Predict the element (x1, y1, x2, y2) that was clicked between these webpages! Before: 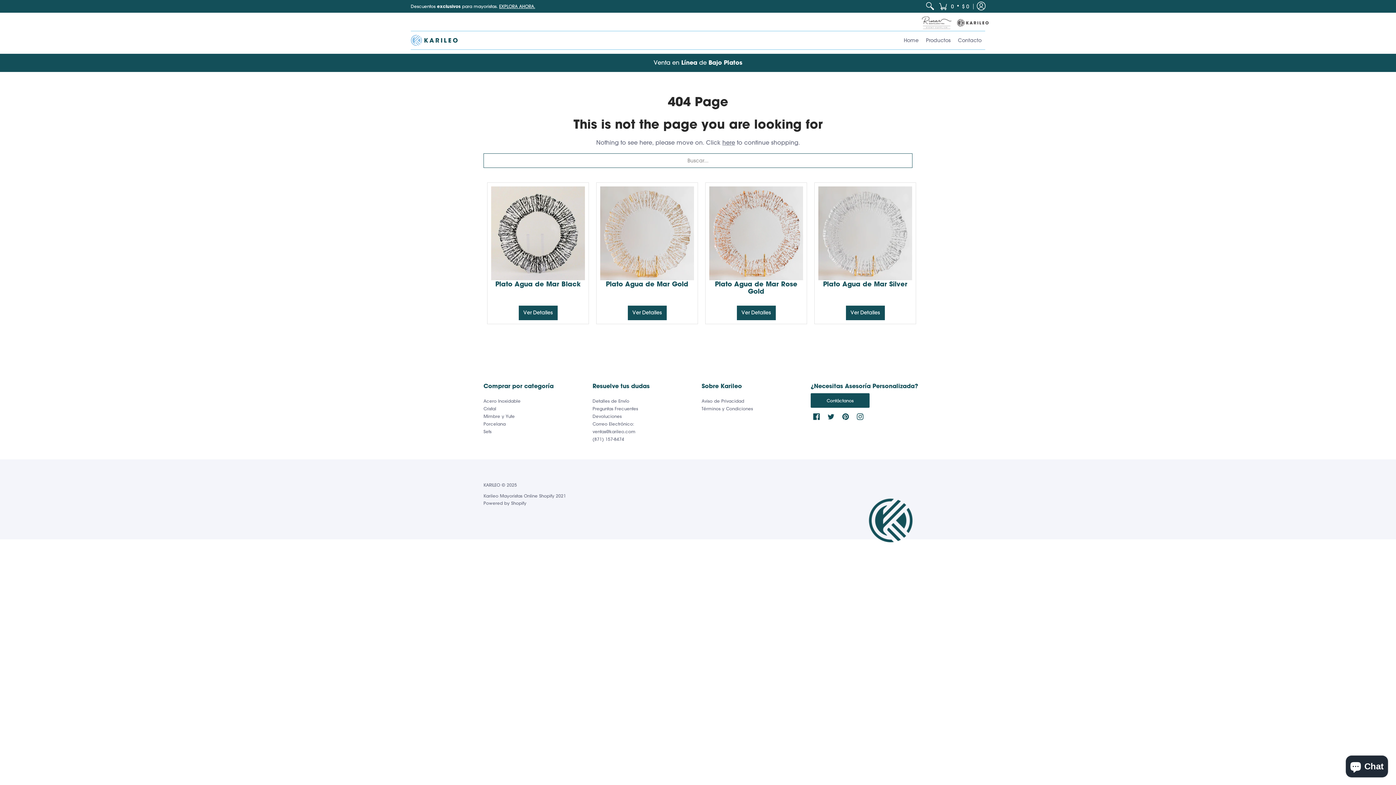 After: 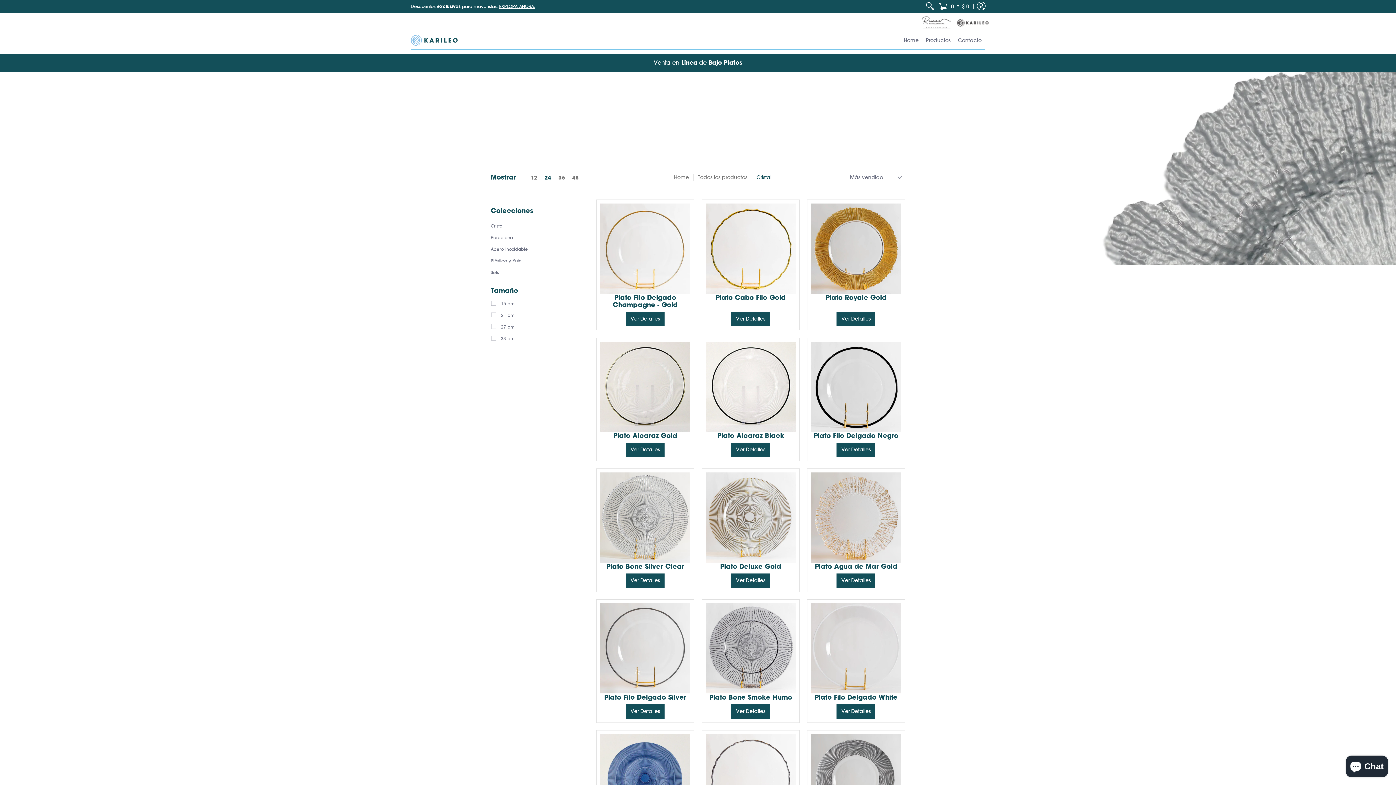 Action: label: Cristal bbox: (483, 405, 496, 411)